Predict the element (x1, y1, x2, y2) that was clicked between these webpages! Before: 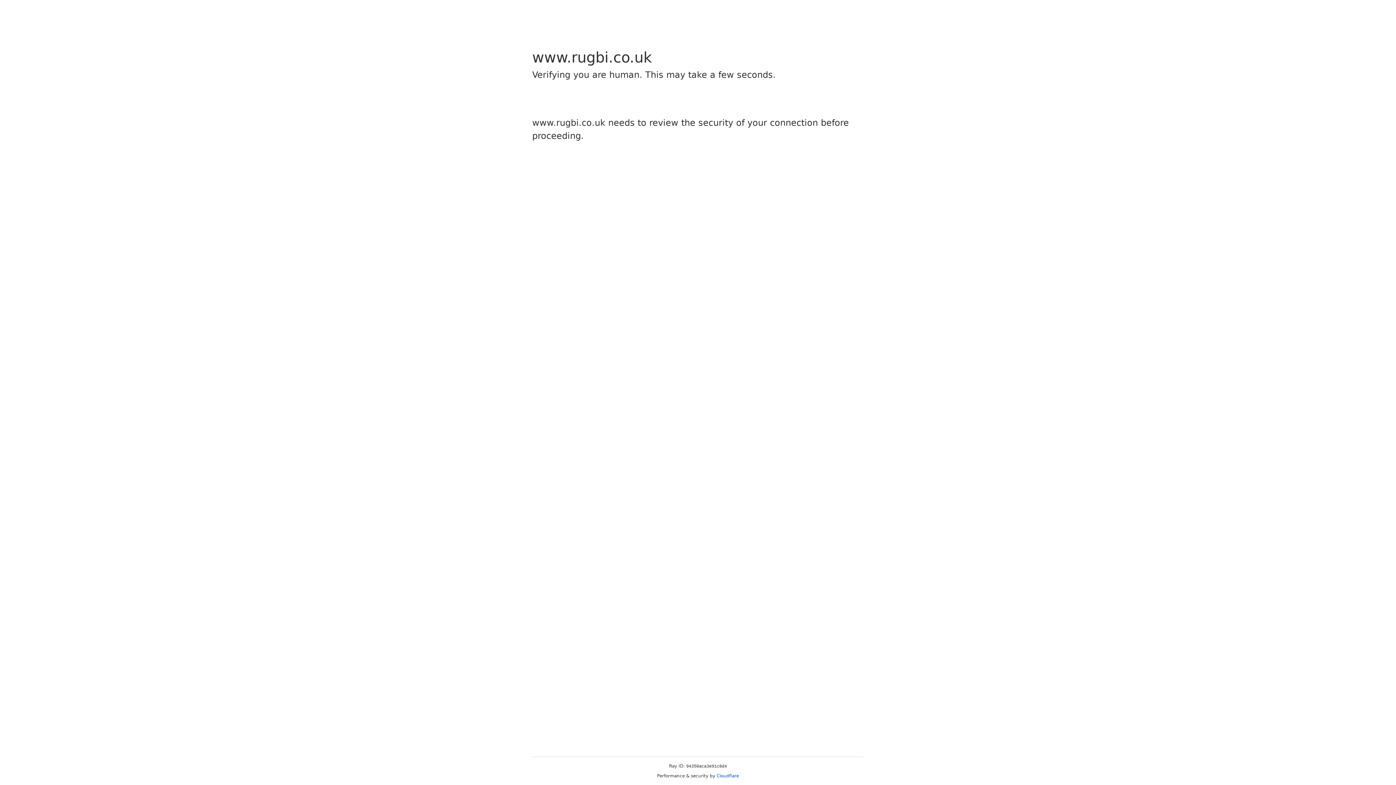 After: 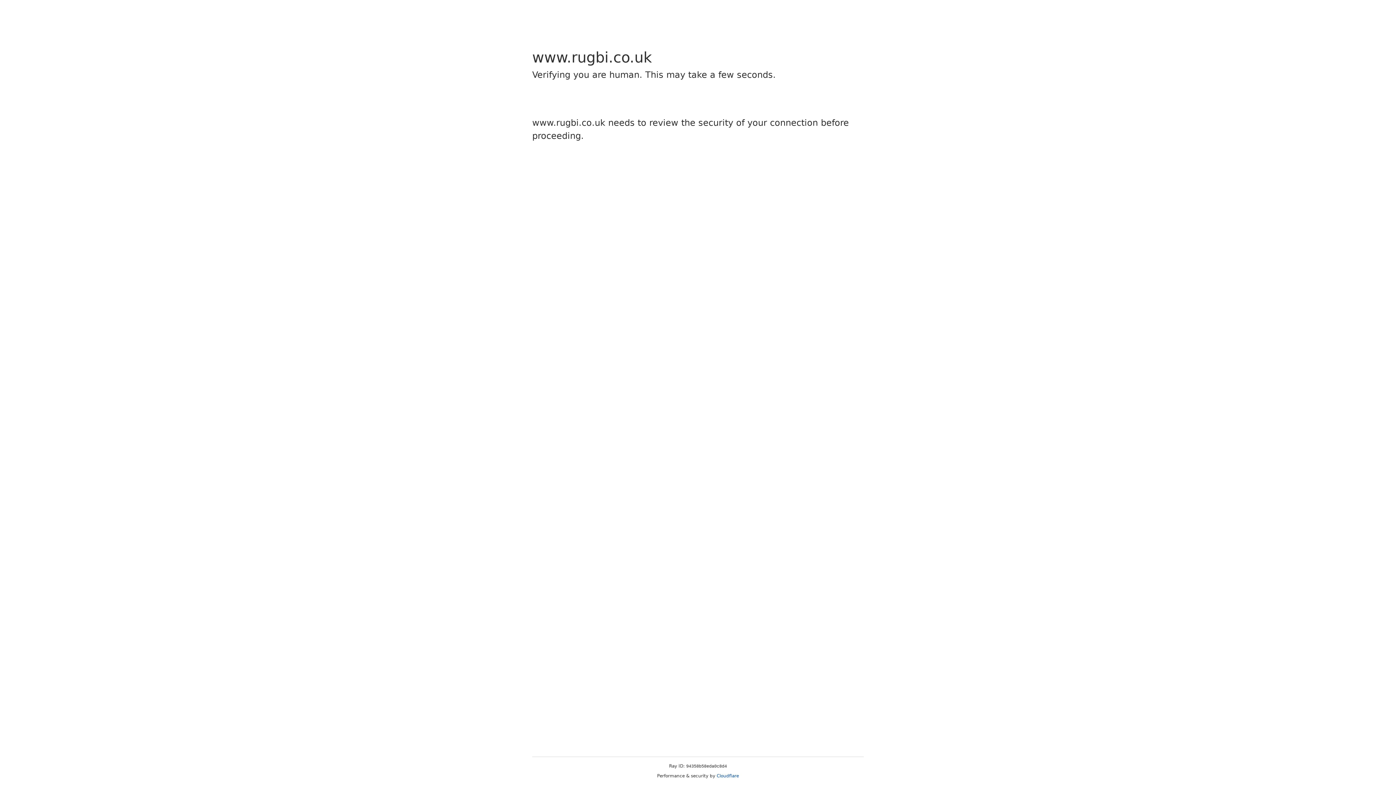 Action: label: Cloudflare bbox: (716, 773, 739, 778)